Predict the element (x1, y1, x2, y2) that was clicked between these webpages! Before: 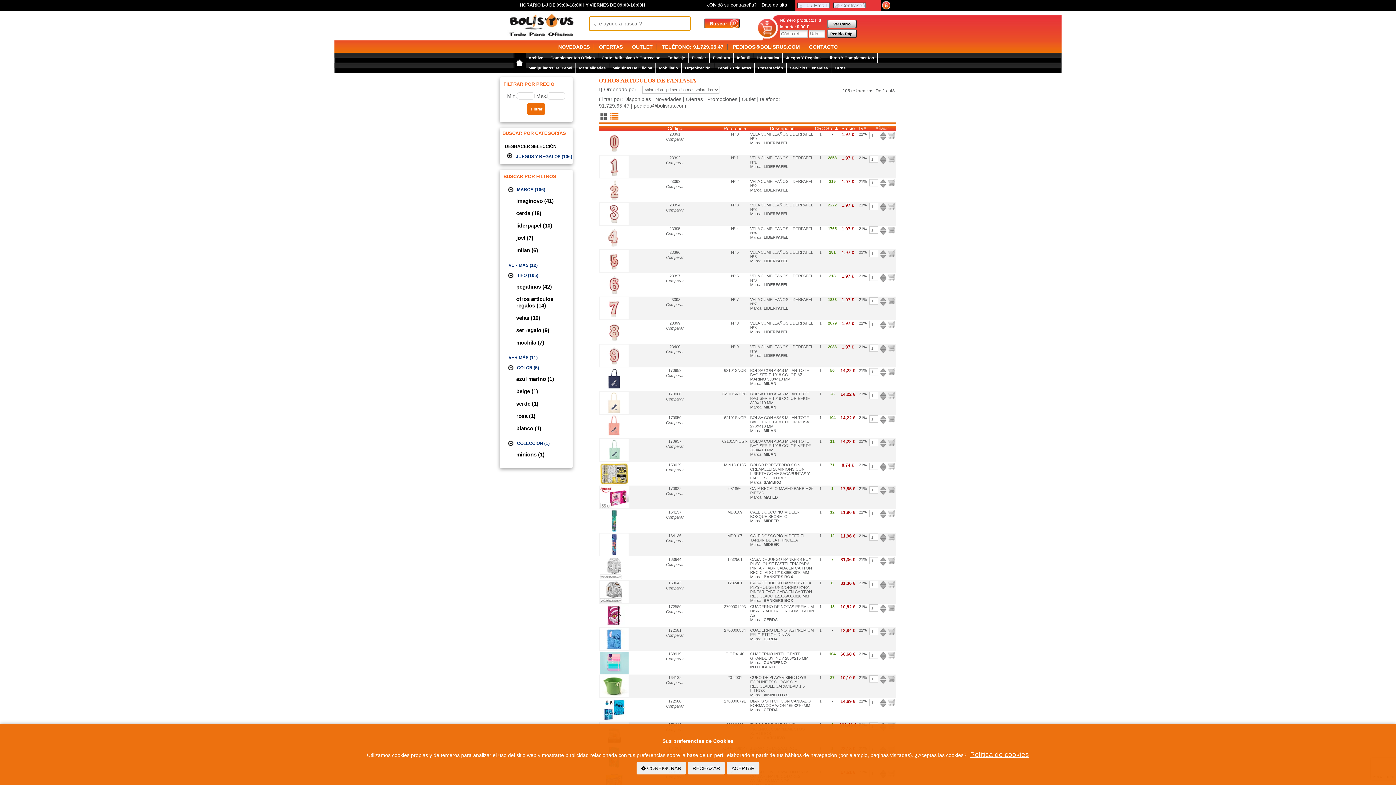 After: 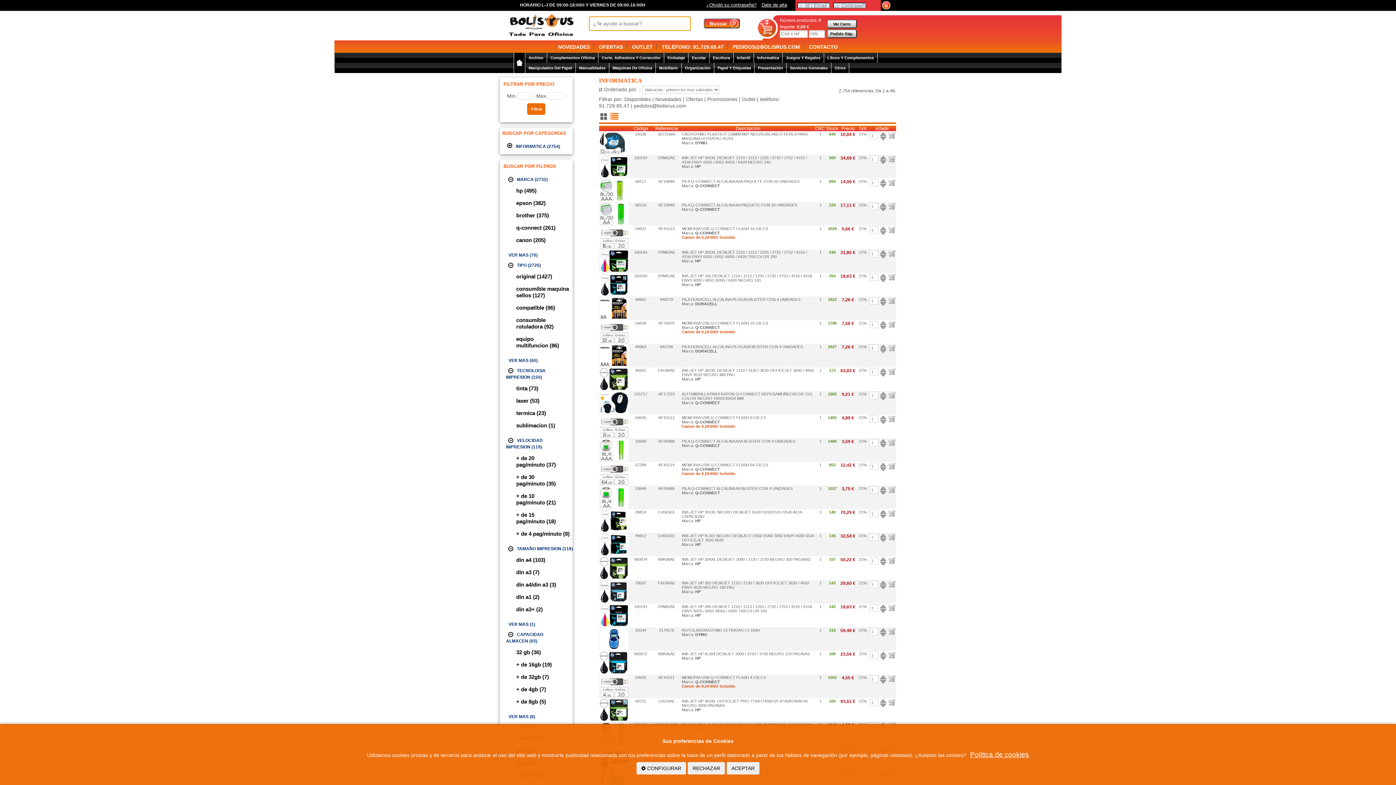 Action: label: Informatica bbox: (754, 52, 782, 62)